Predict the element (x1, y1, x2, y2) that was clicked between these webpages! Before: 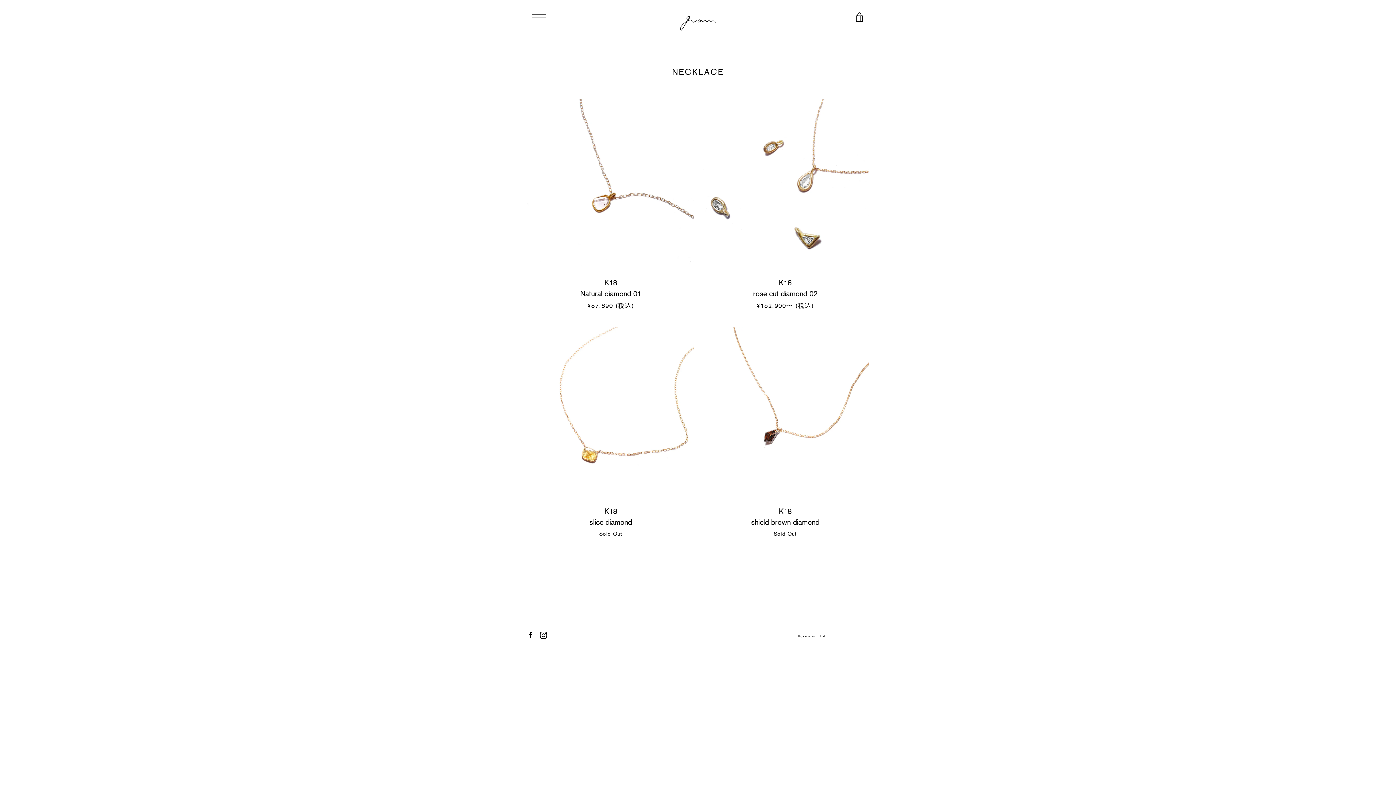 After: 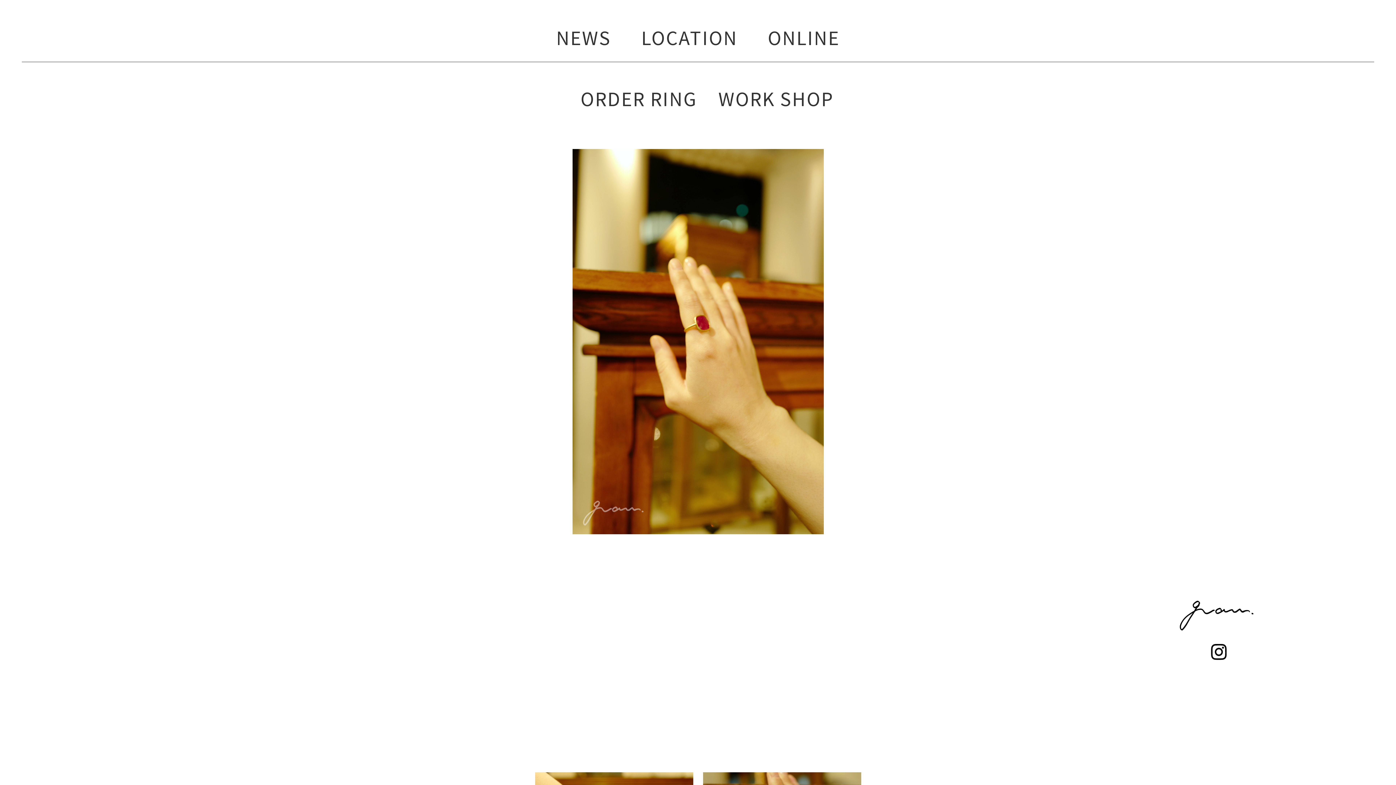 Action: bbox: (680, 3, 716, 30) label: 　